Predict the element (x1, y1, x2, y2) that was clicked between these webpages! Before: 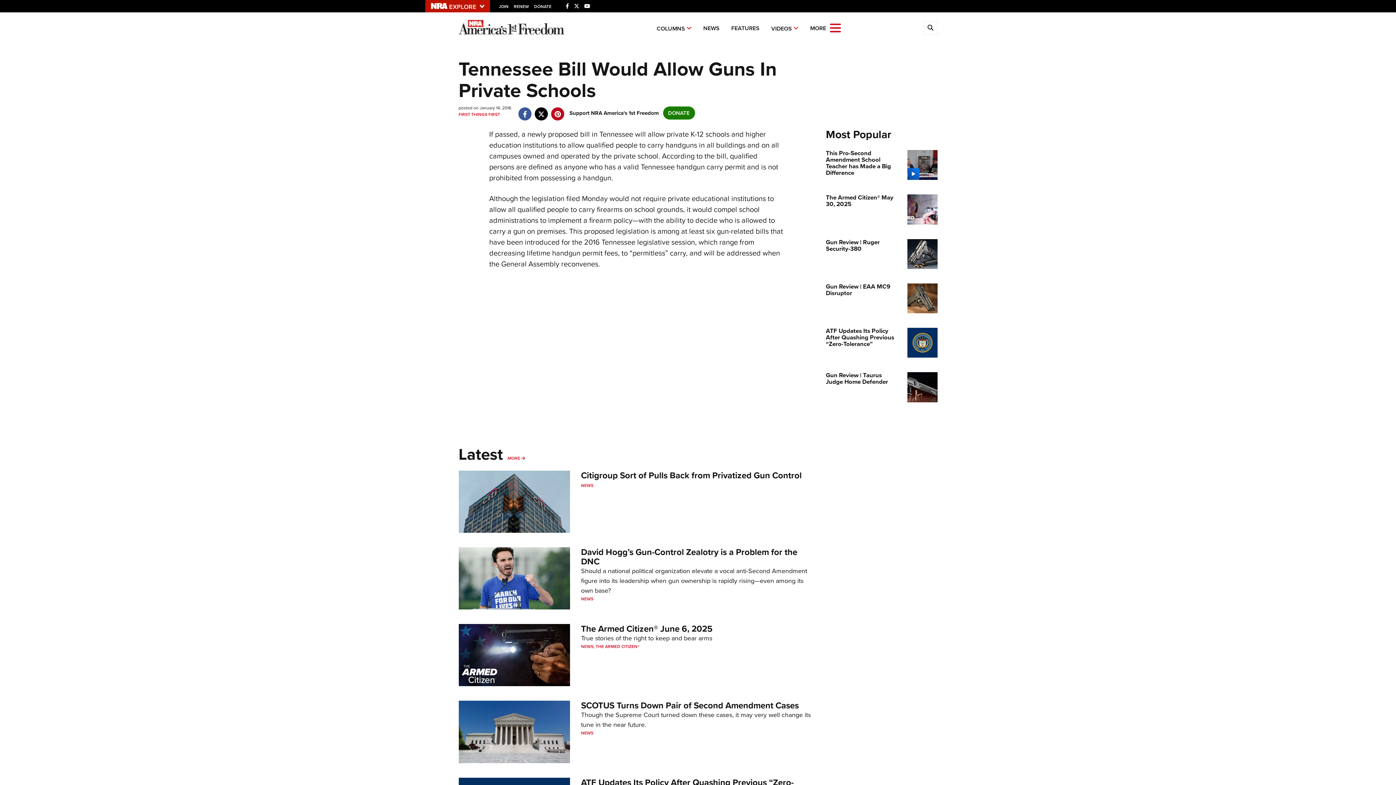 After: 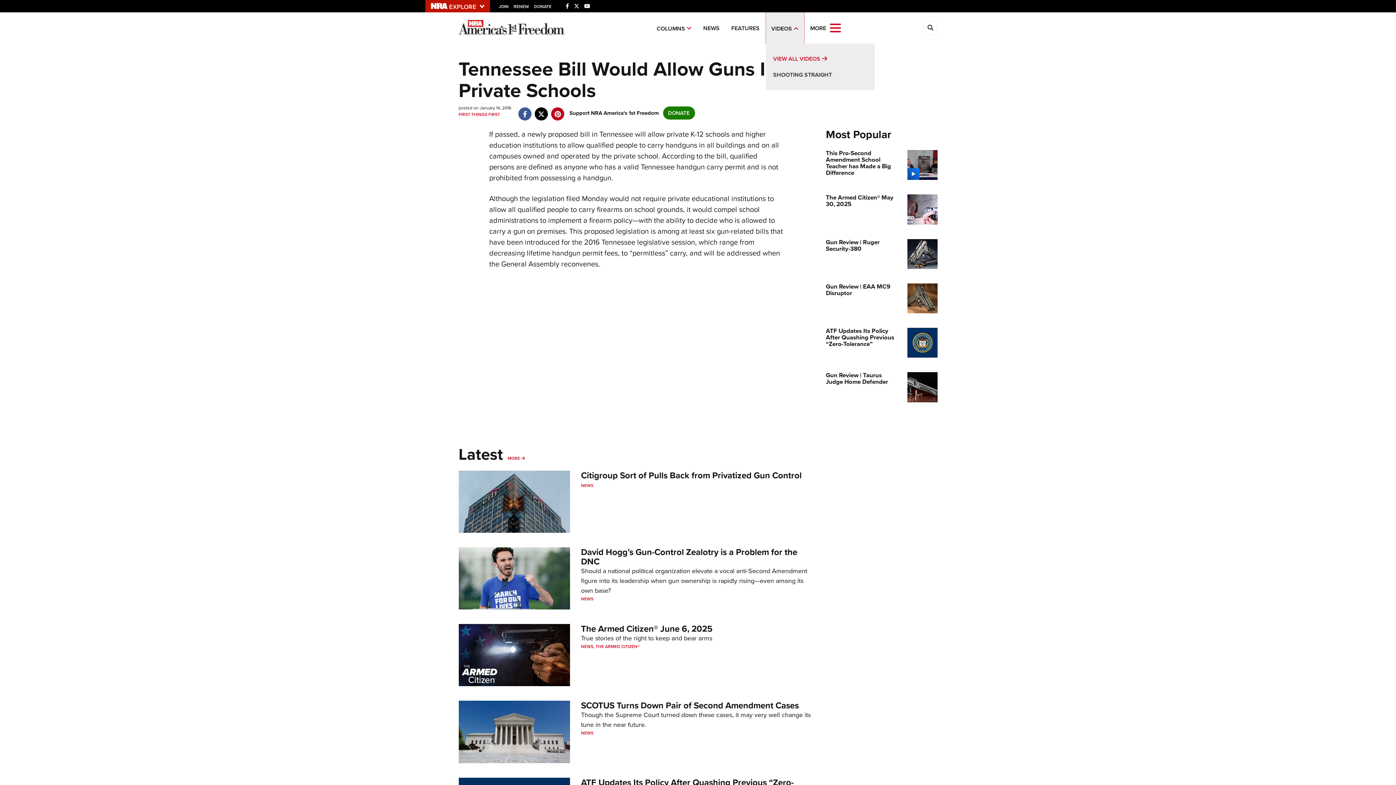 Action: bbox: (766, 10, 804, 43) label: VIDEOS